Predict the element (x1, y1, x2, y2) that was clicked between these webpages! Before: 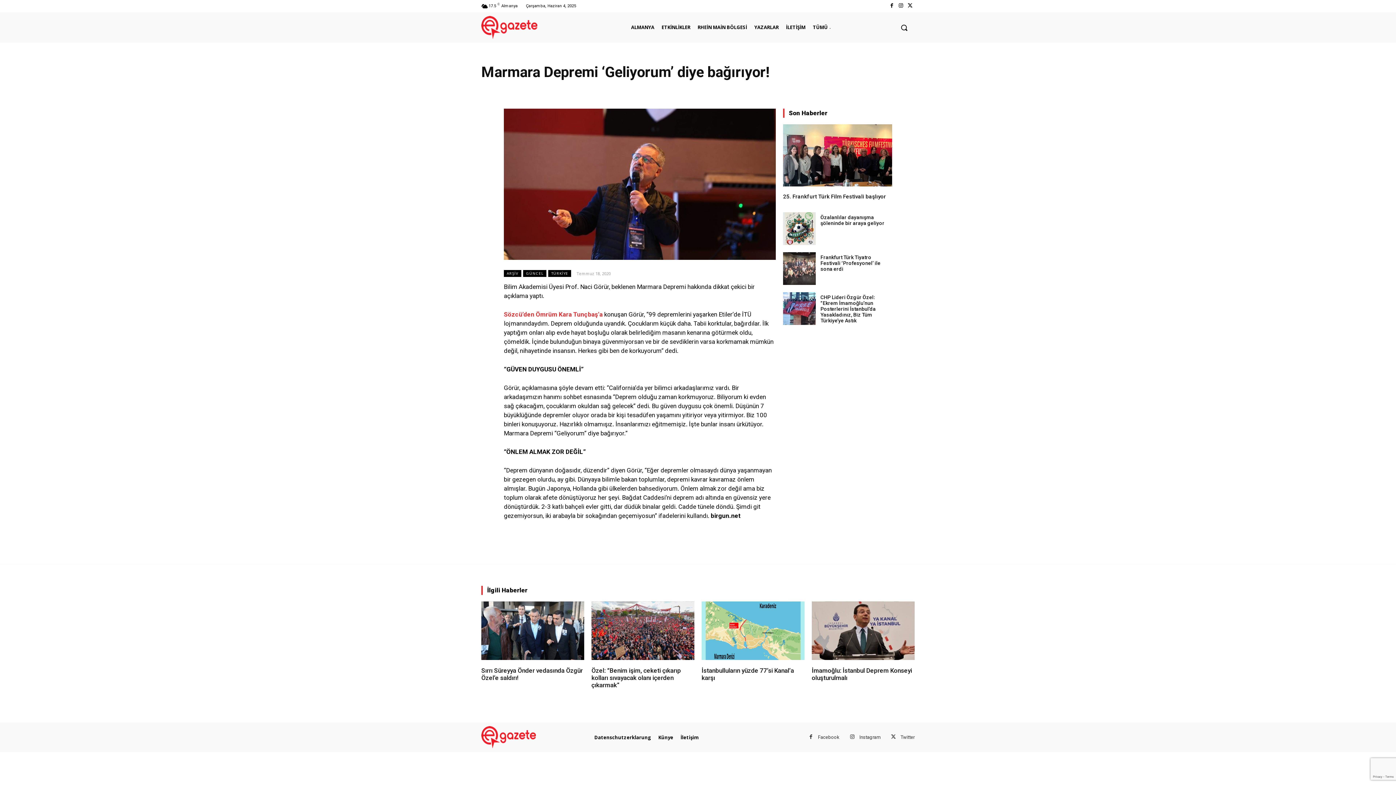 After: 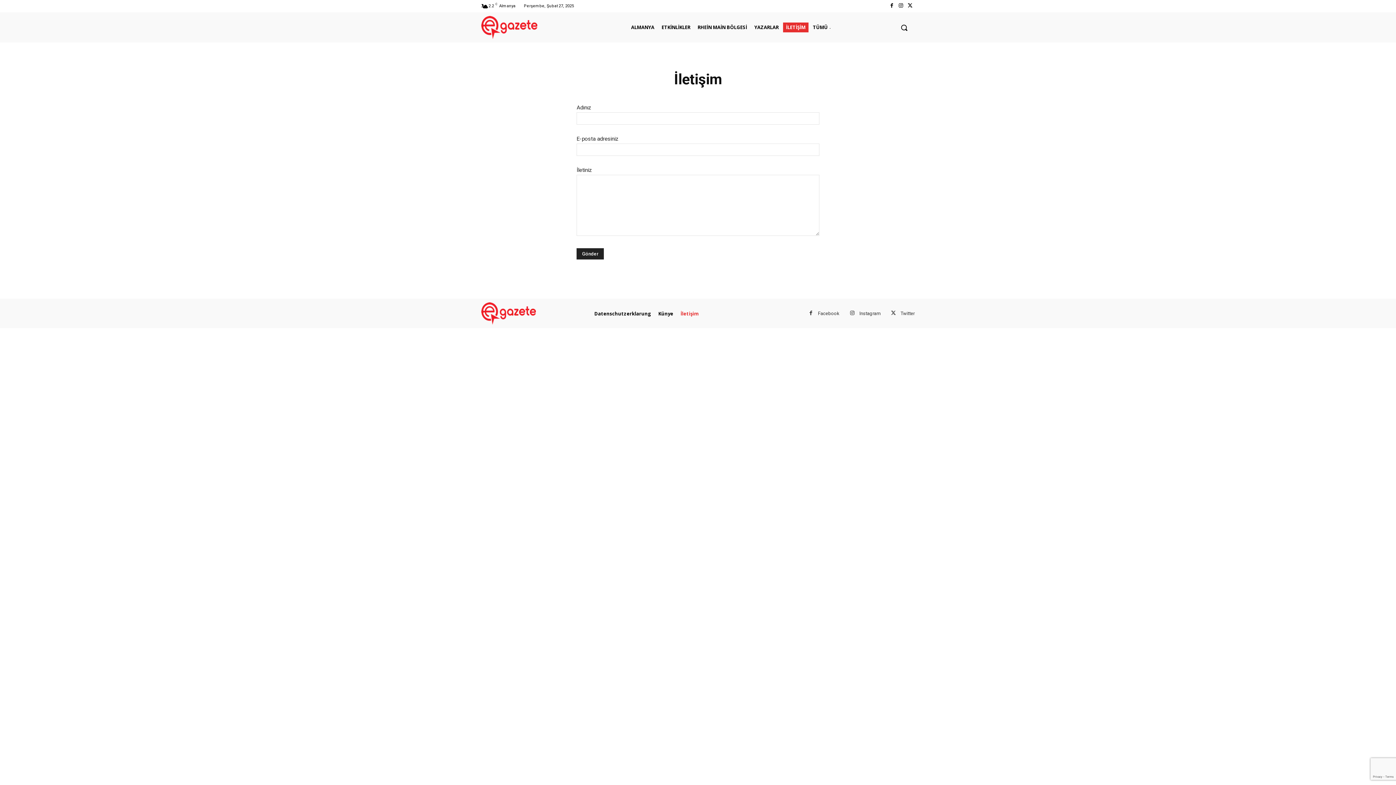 Action: bbox: (783, 22, 808, 32) label: İLETİŞİM